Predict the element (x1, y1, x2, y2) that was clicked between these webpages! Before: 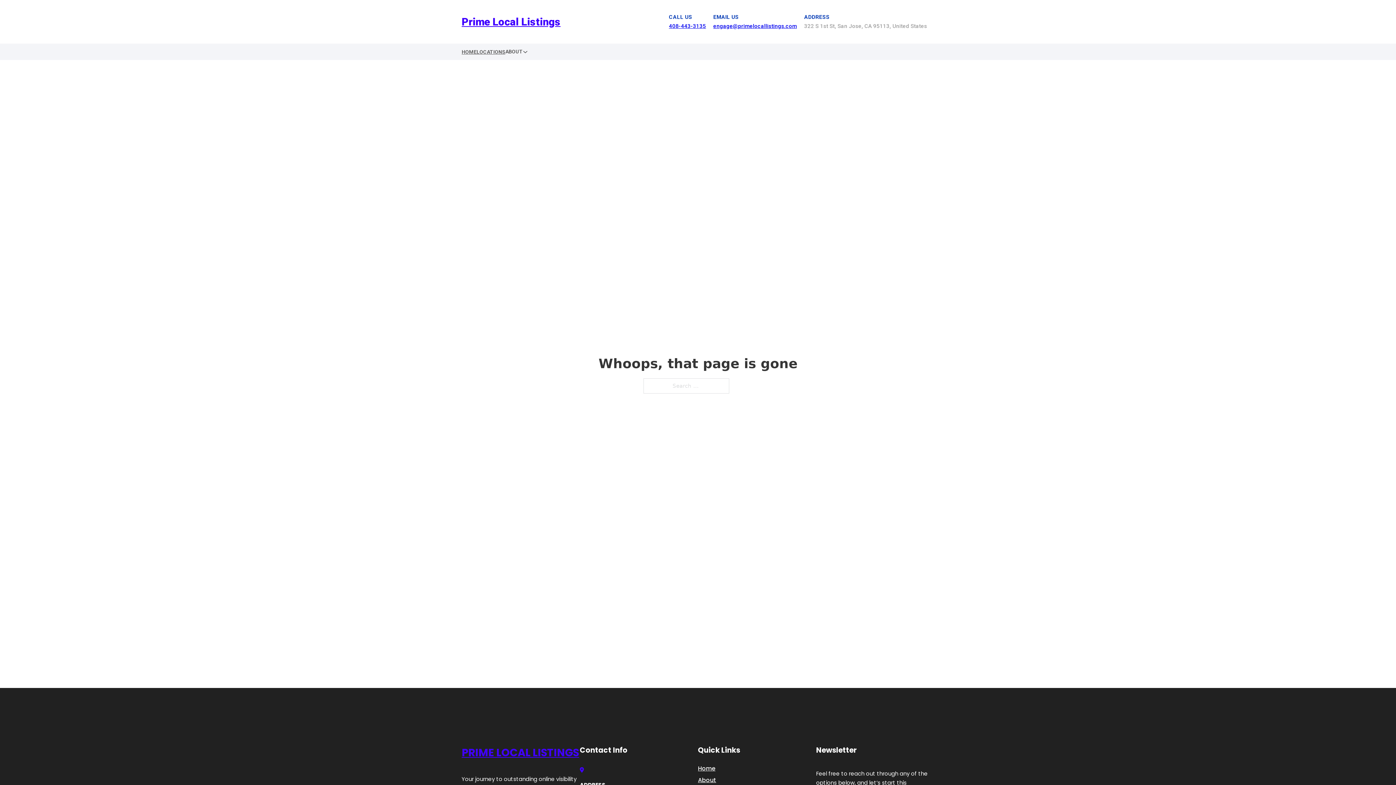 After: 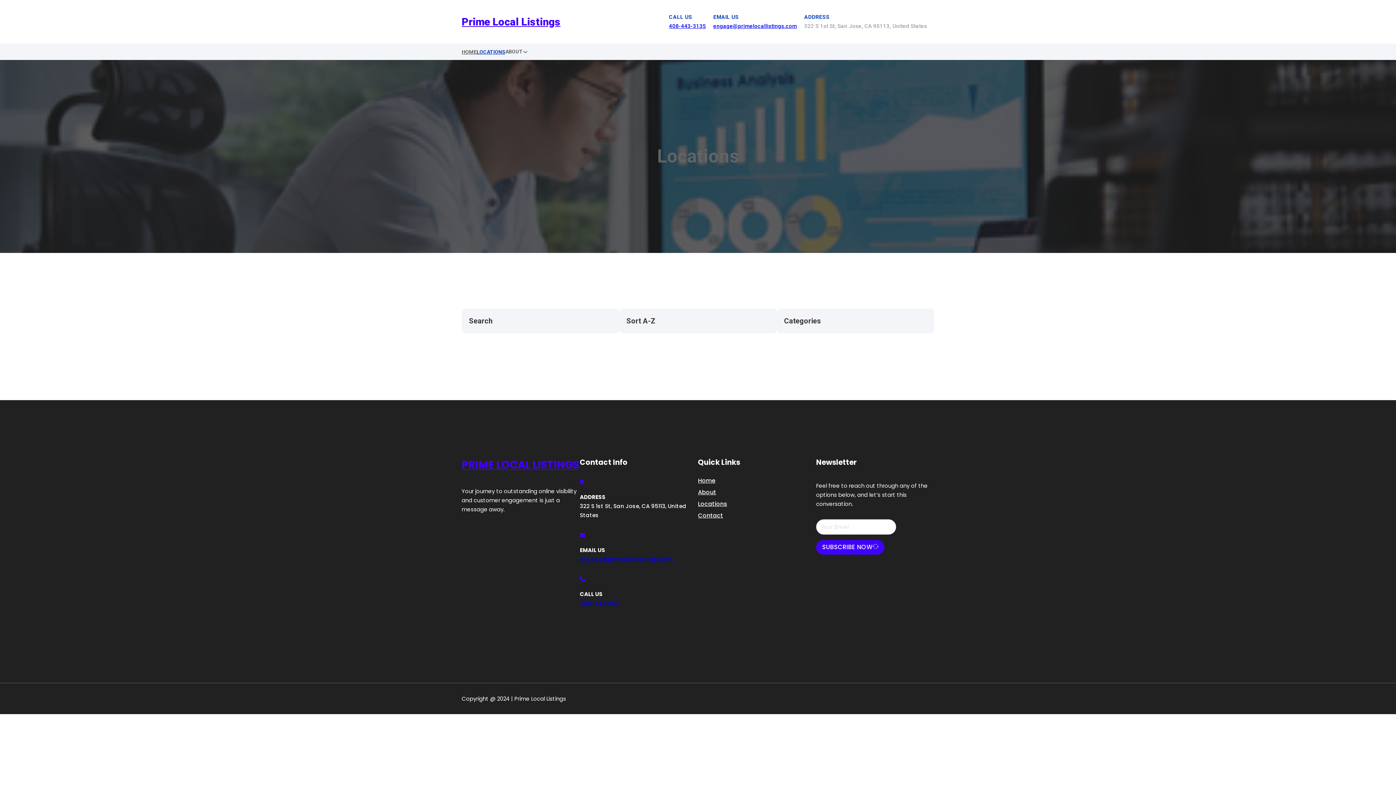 Action: bbox: (476, 47, 505, 56) label: LOCATIONS